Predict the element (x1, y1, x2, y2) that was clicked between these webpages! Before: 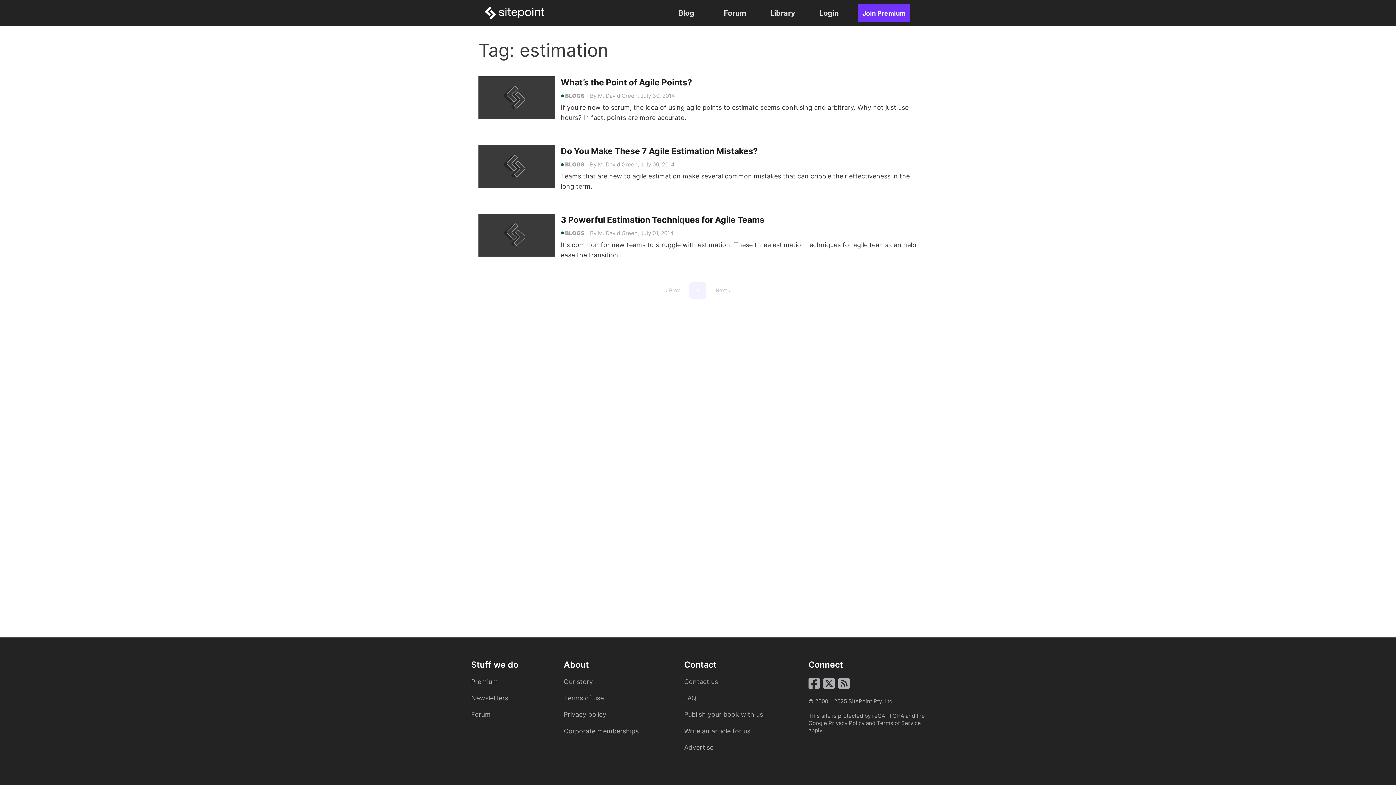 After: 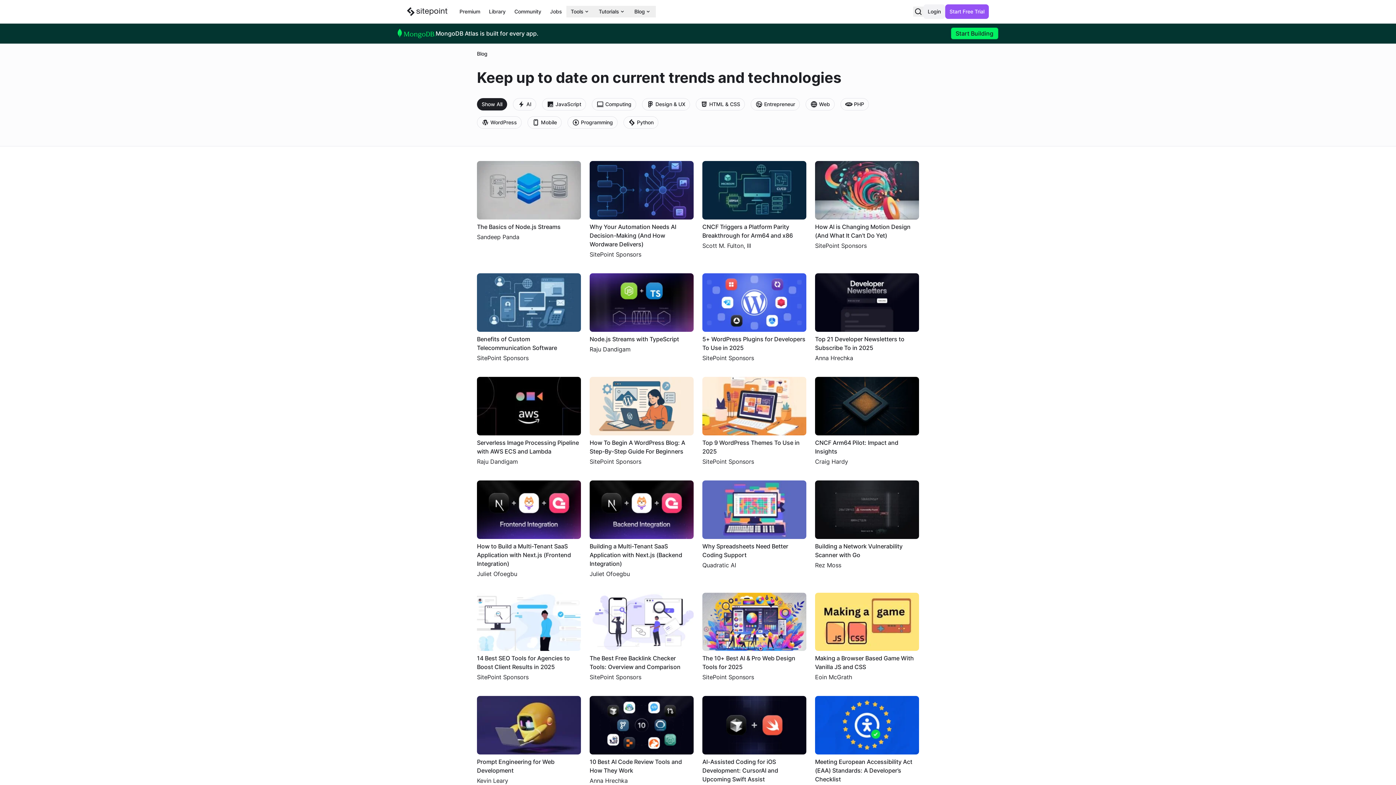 Action: label: Blog bbox: (673, 7, 699, 18)